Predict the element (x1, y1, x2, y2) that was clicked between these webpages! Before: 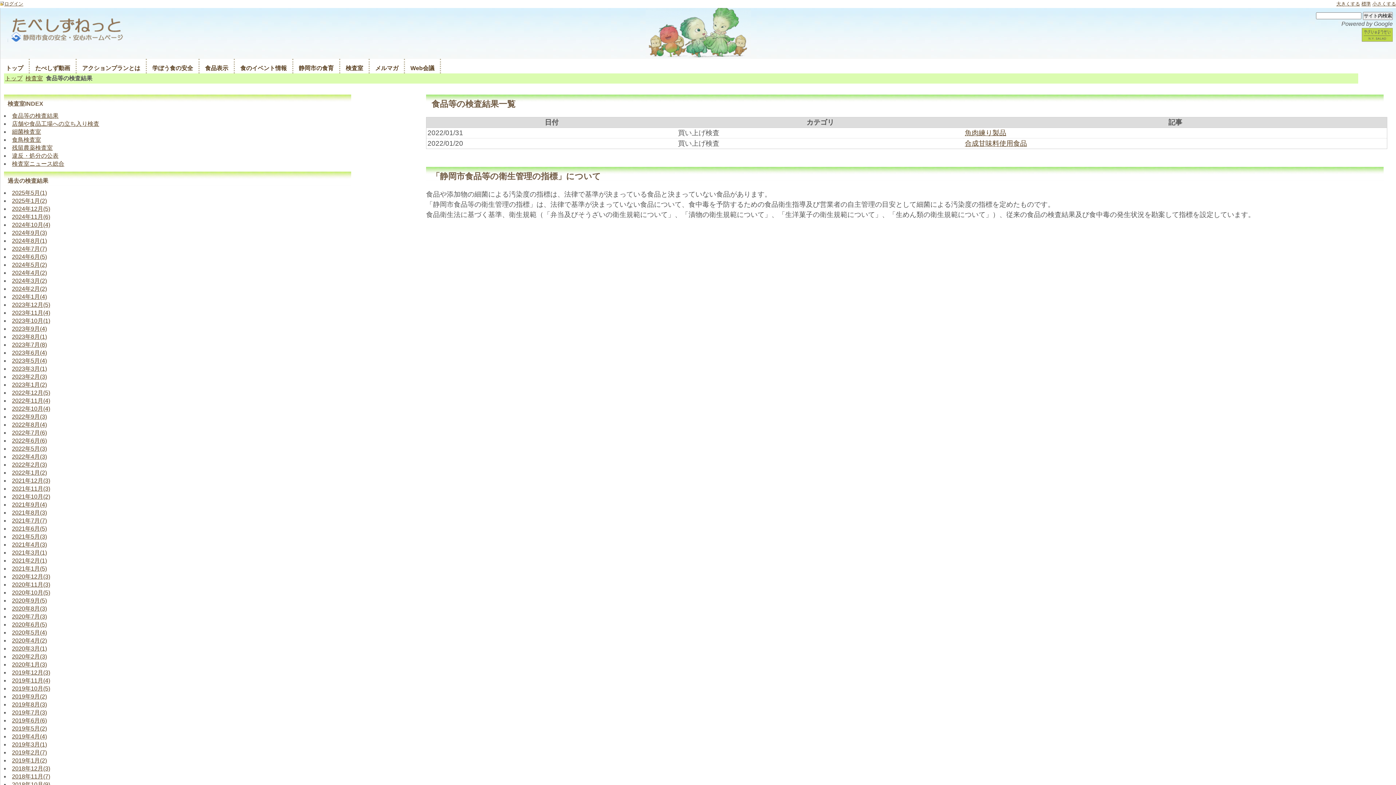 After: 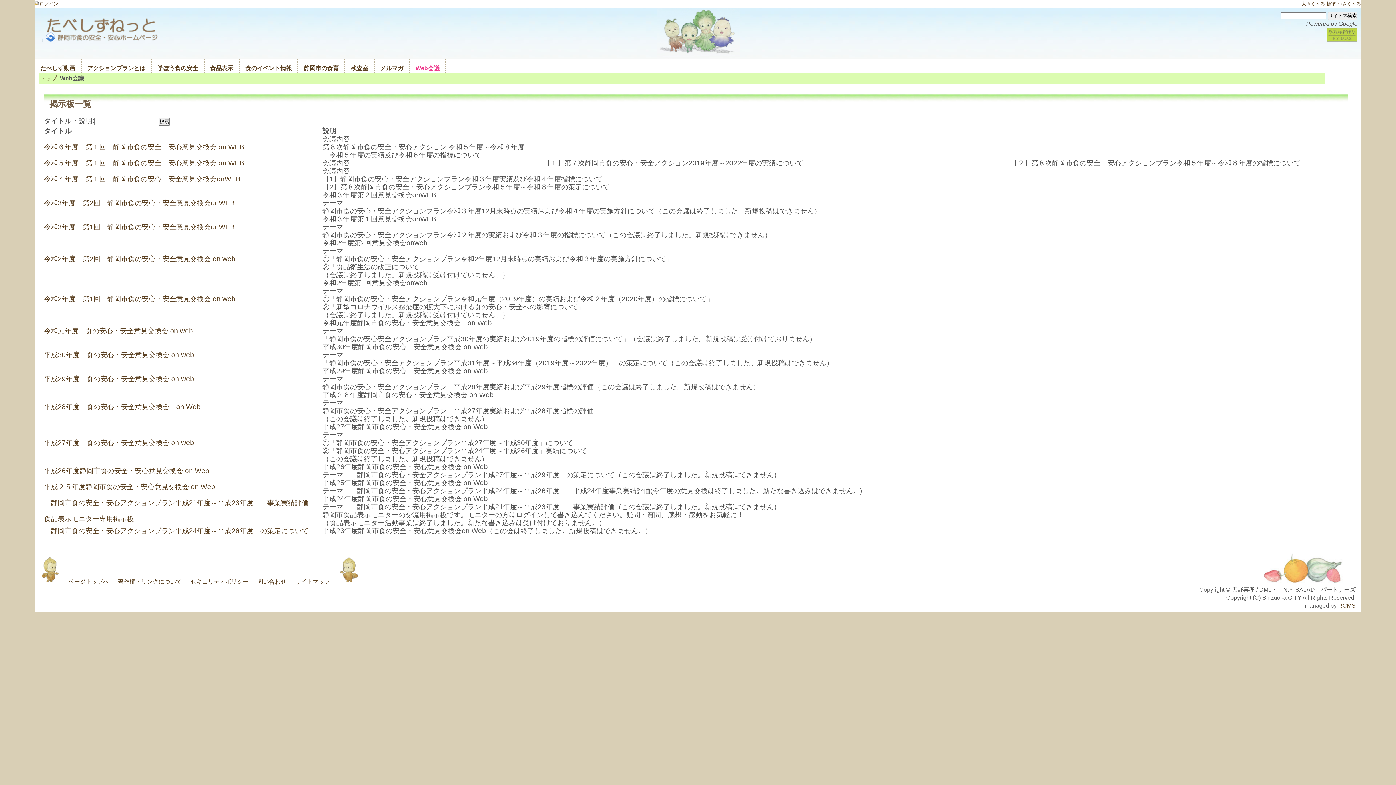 Action: label: Web会議 bbox: (405, 58, 441, 73)